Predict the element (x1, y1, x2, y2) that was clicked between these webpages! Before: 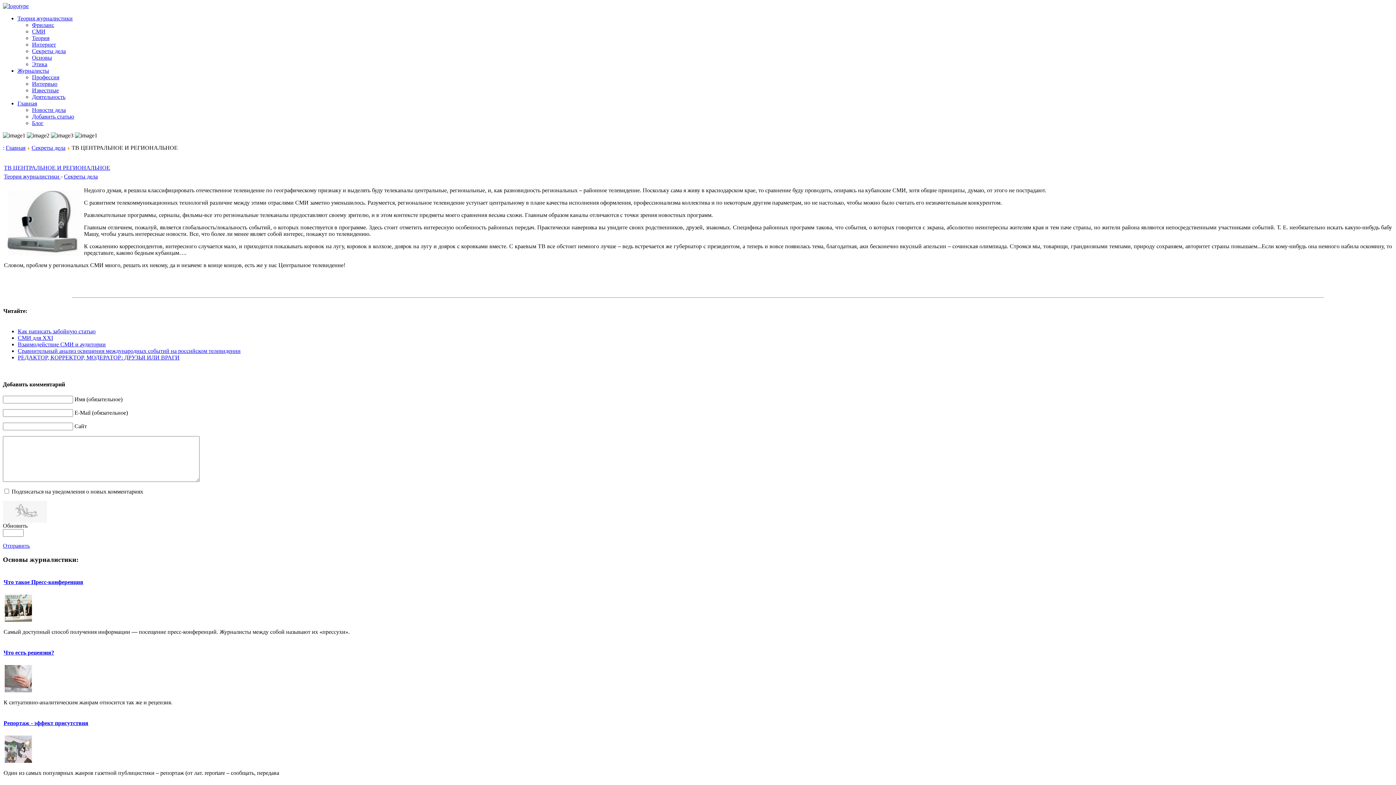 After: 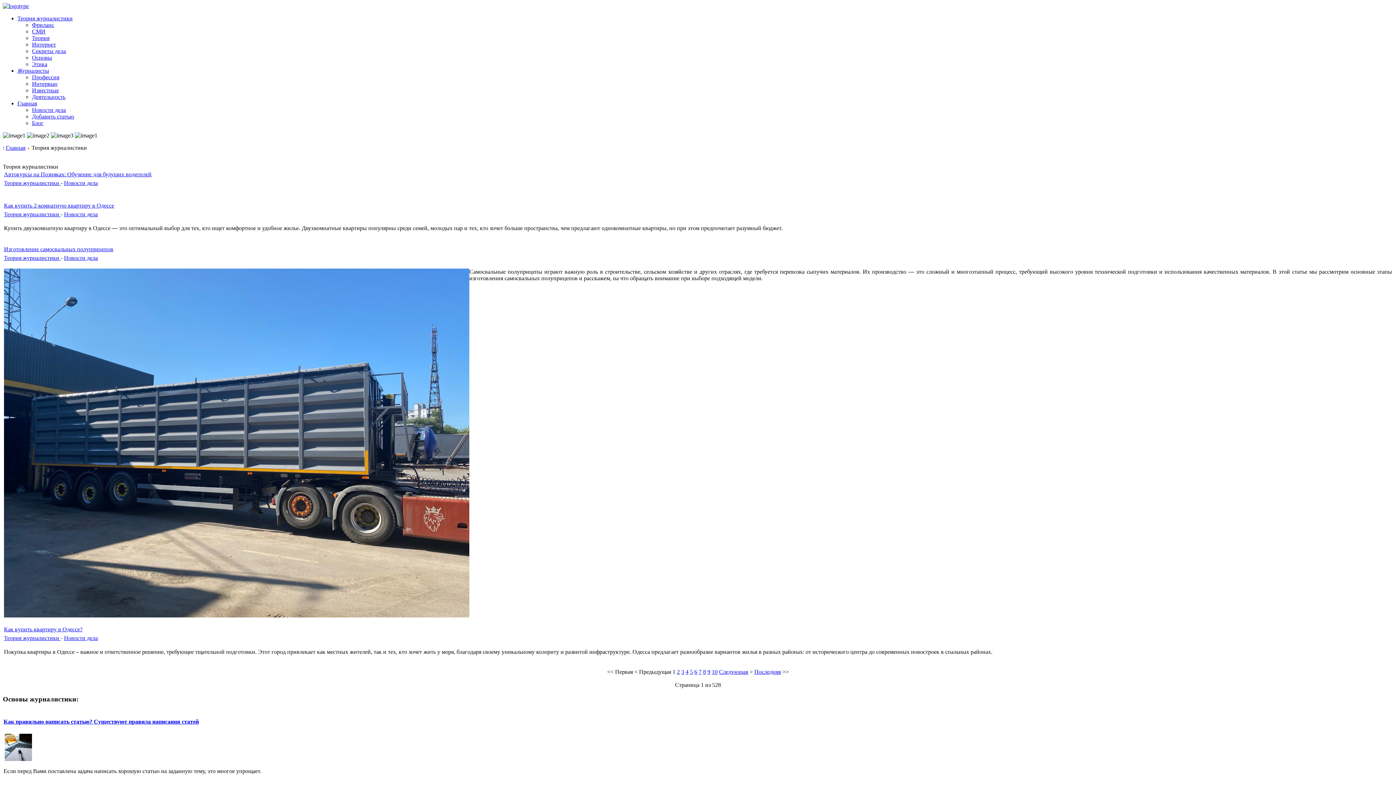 Action: label: Теория журналистики bbox: (17, 15, 72, 21)